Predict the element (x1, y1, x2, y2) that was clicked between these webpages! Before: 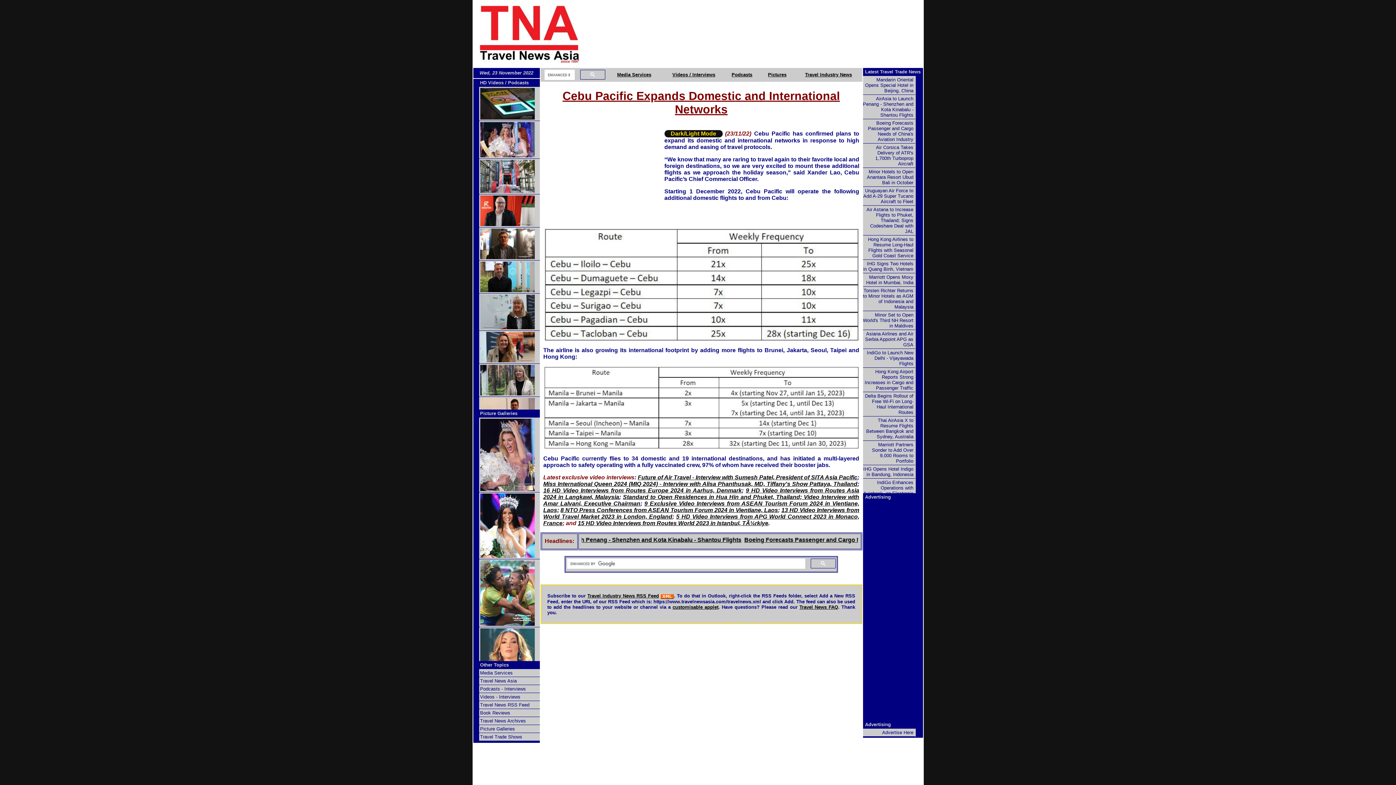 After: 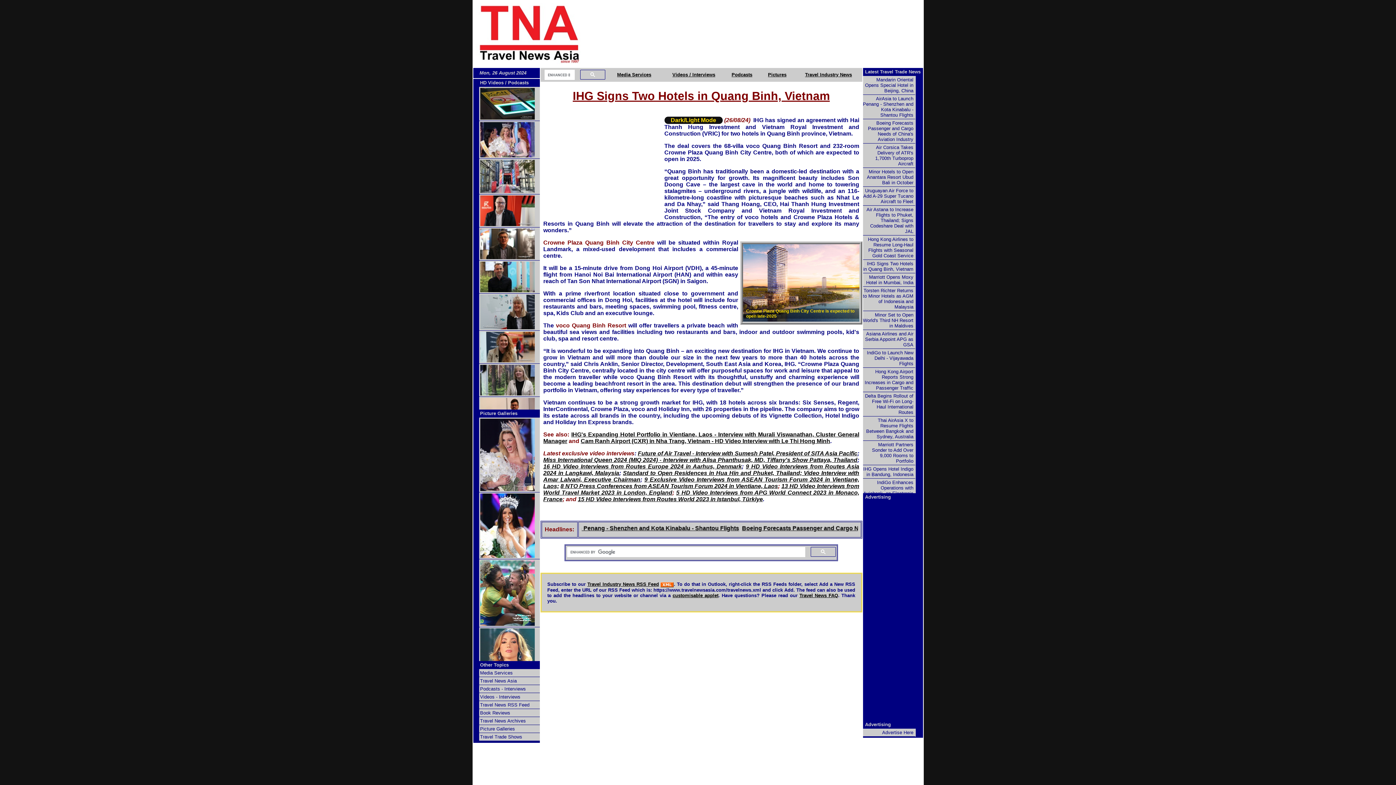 Action: bbox: (863, 260, 915, 273) label: IHG Signs Two Hotels in Quang Binh, Vietnam